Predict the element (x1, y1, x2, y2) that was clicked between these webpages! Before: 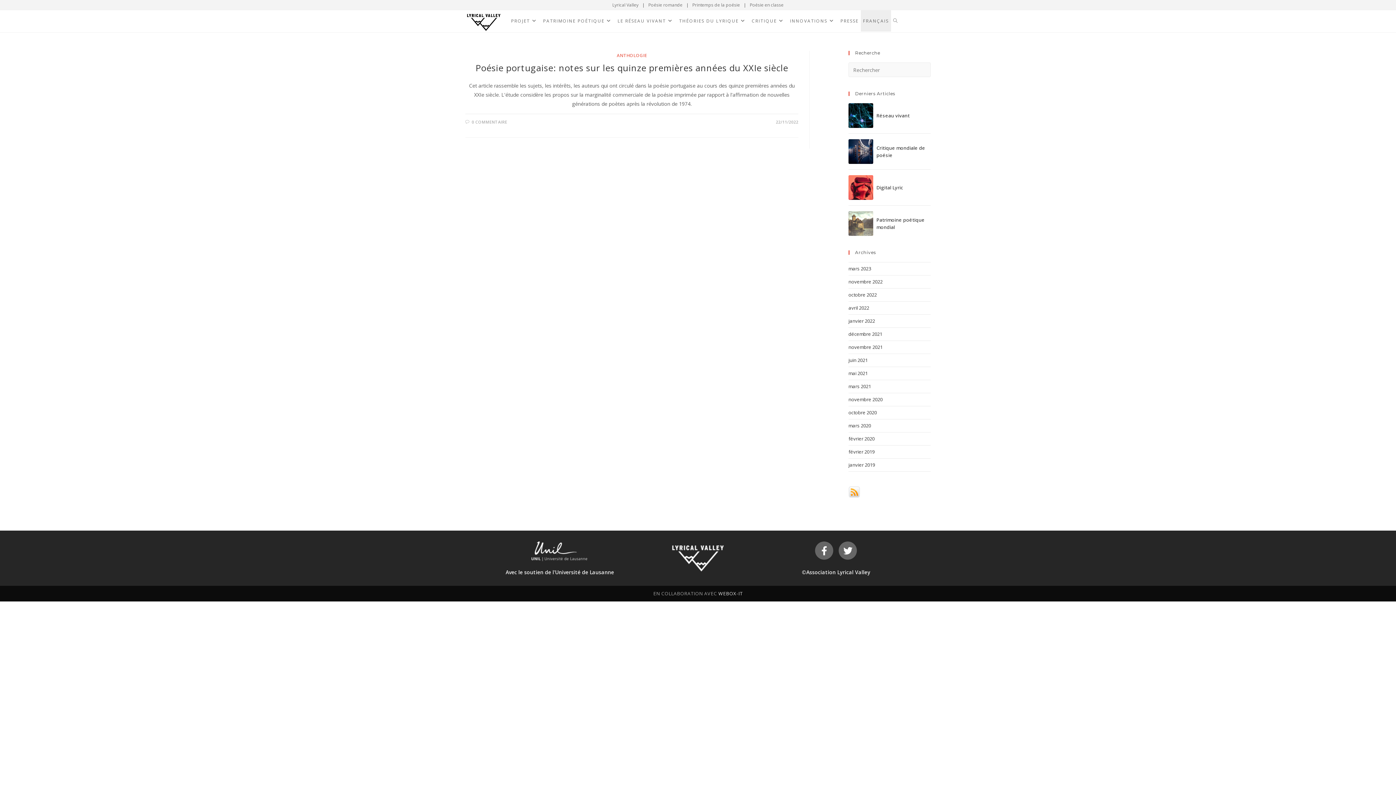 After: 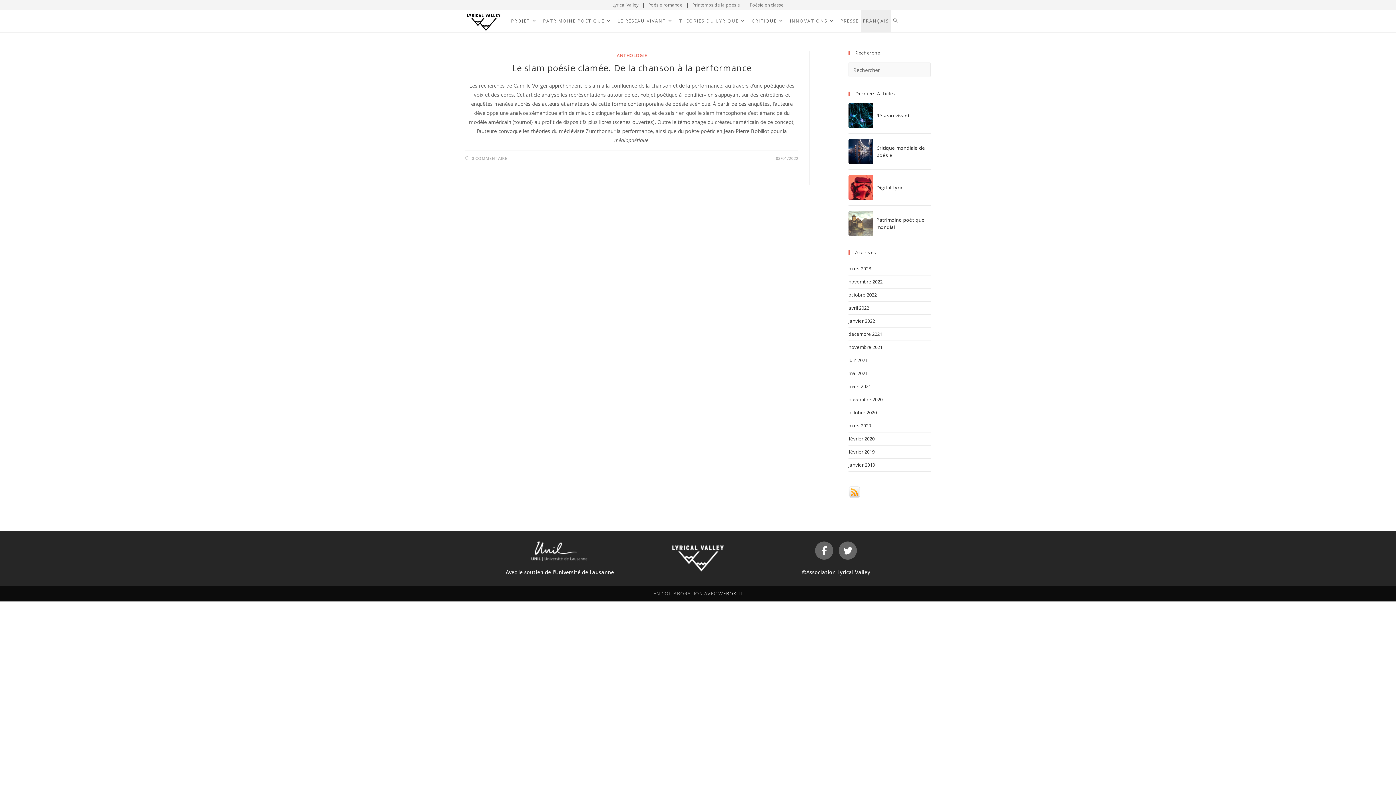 Action: label: janvier 2022 bbox: (848, 317, 875, 324)